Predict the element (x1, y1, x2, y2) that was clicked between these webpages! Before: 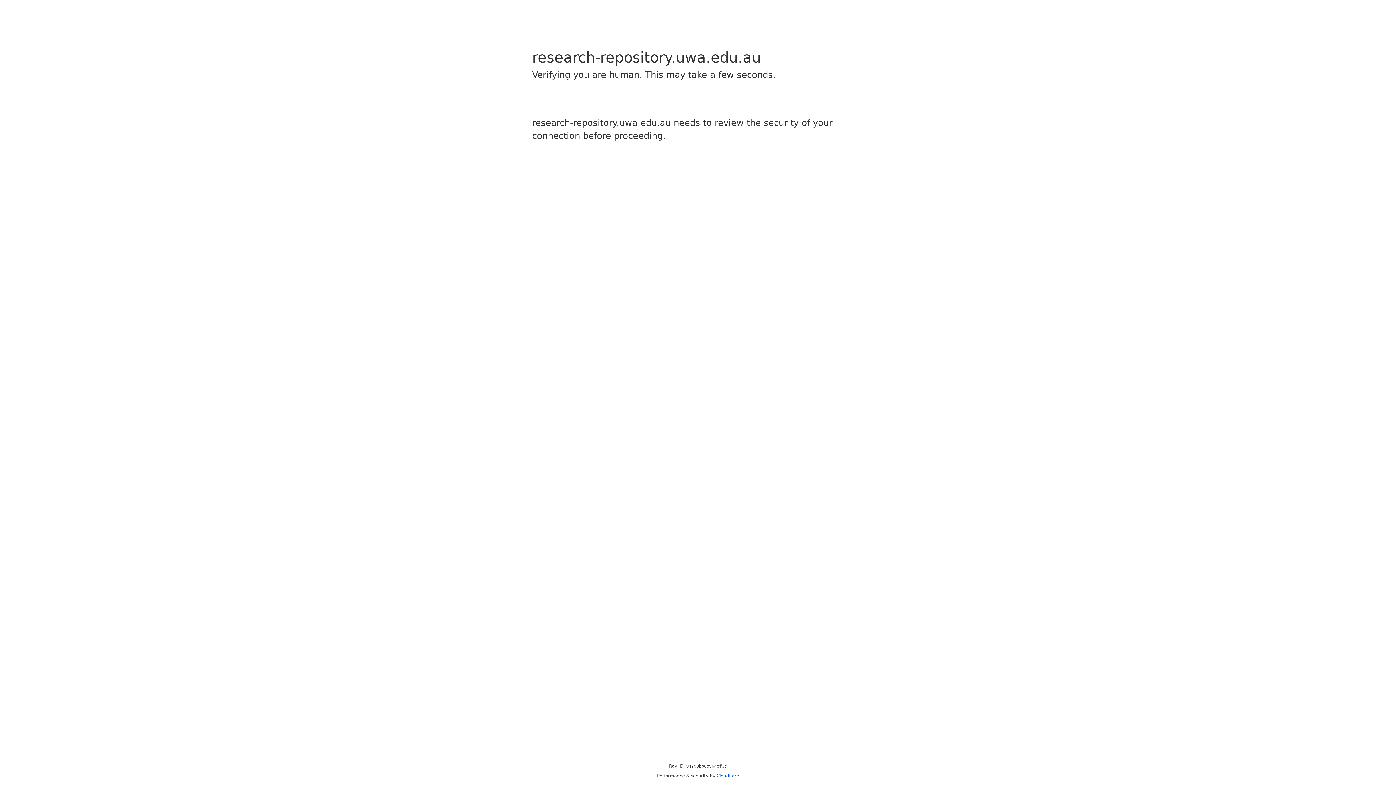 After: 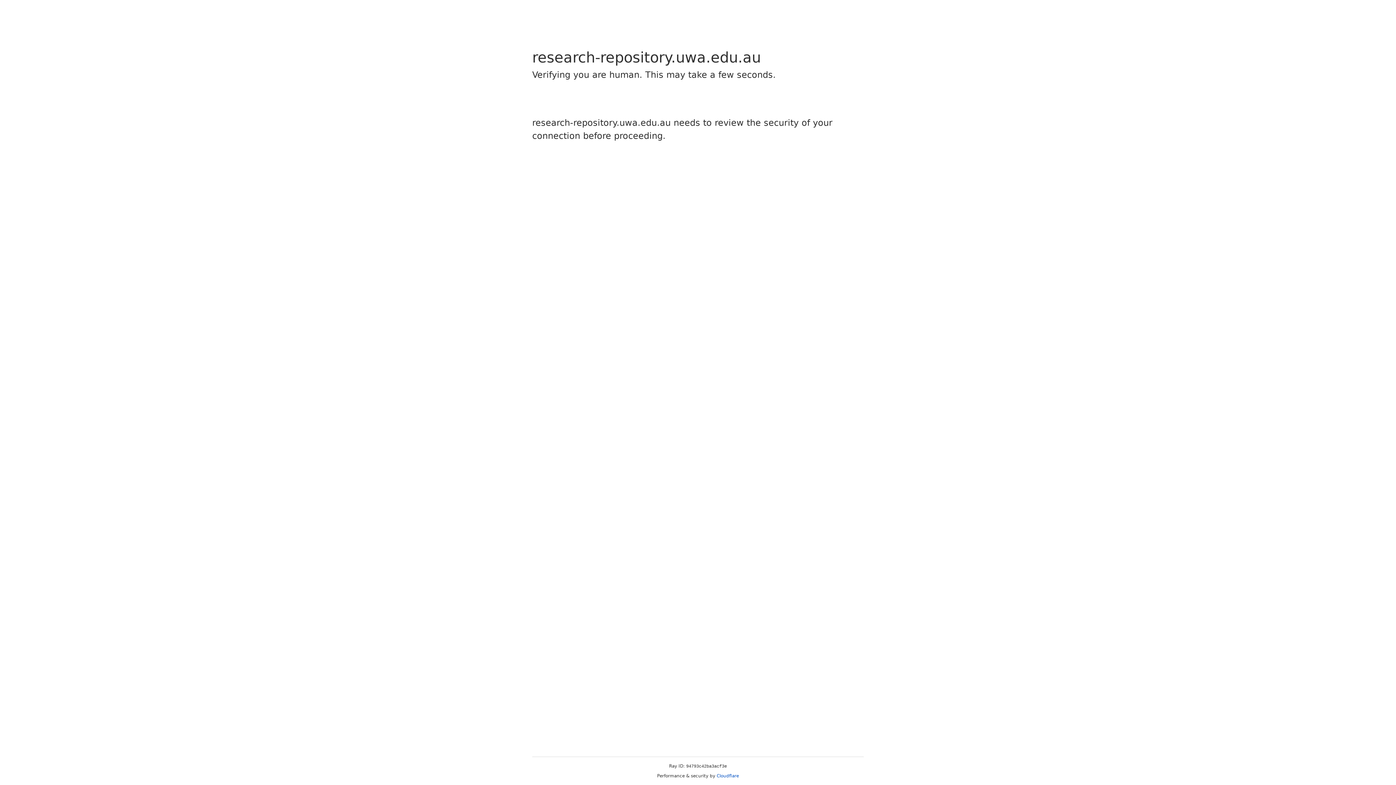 Action: label: Cloudflare bbox: (716, 773, 739, 778)